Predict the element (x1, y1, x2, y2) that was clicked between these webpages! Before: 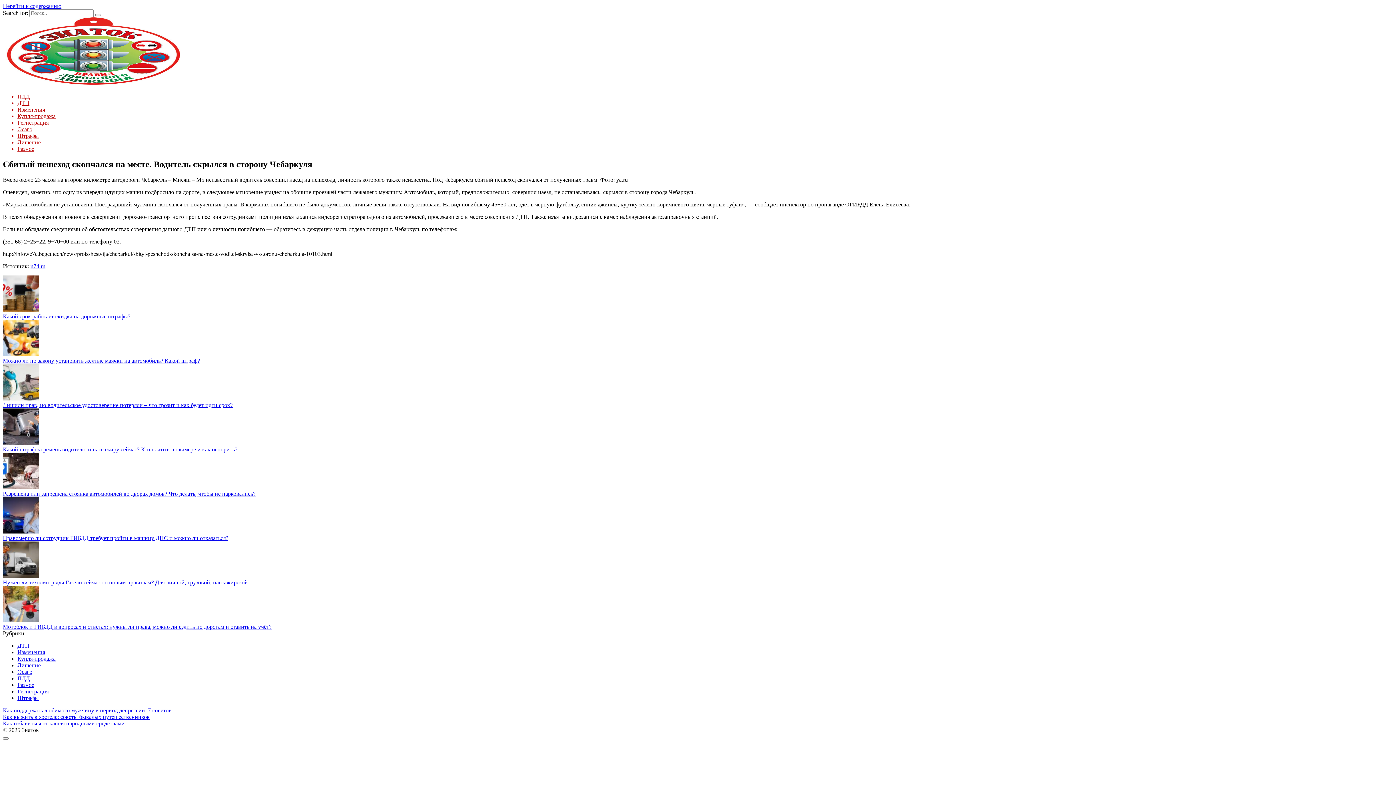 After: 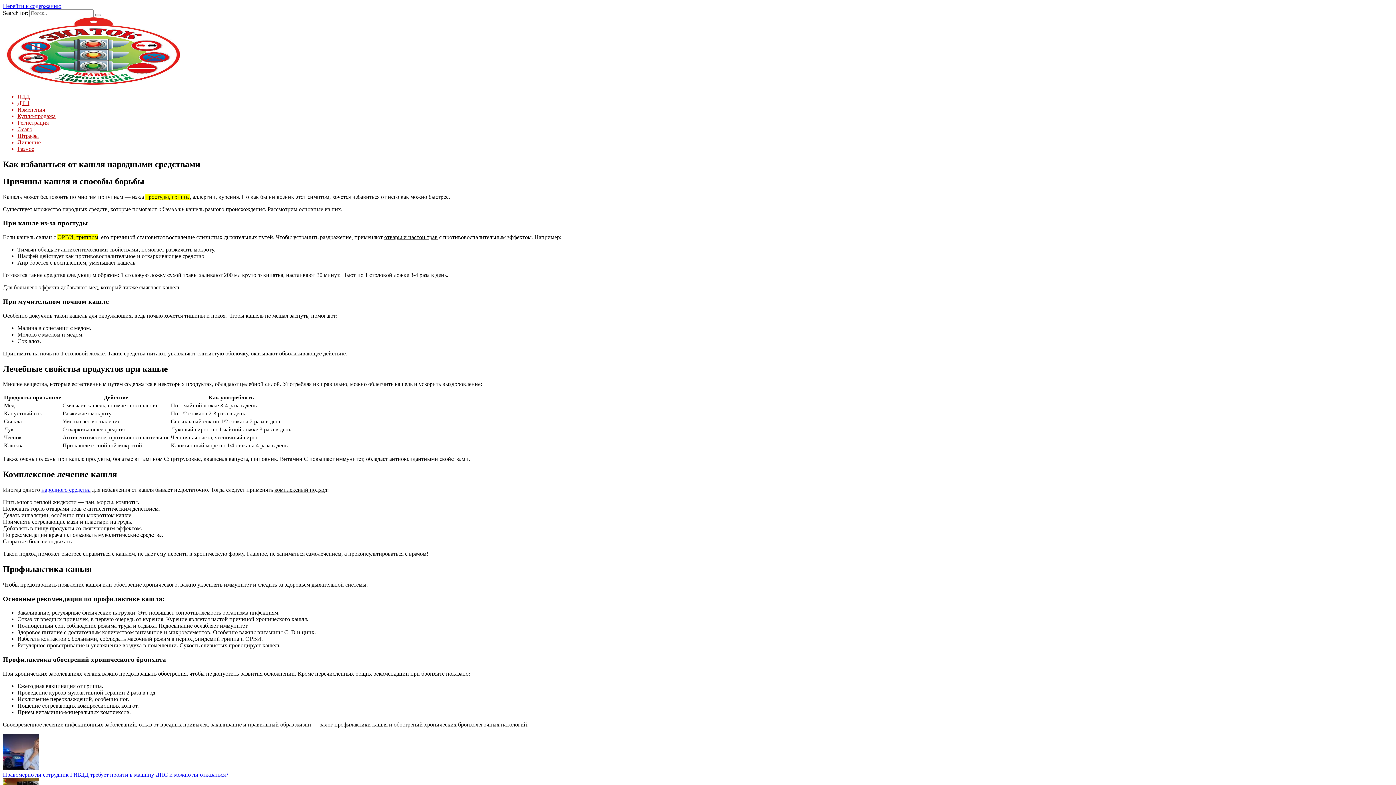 Action: label: Как избавиться от кашля народными средствами bbox: (2, 720, 124, 726)